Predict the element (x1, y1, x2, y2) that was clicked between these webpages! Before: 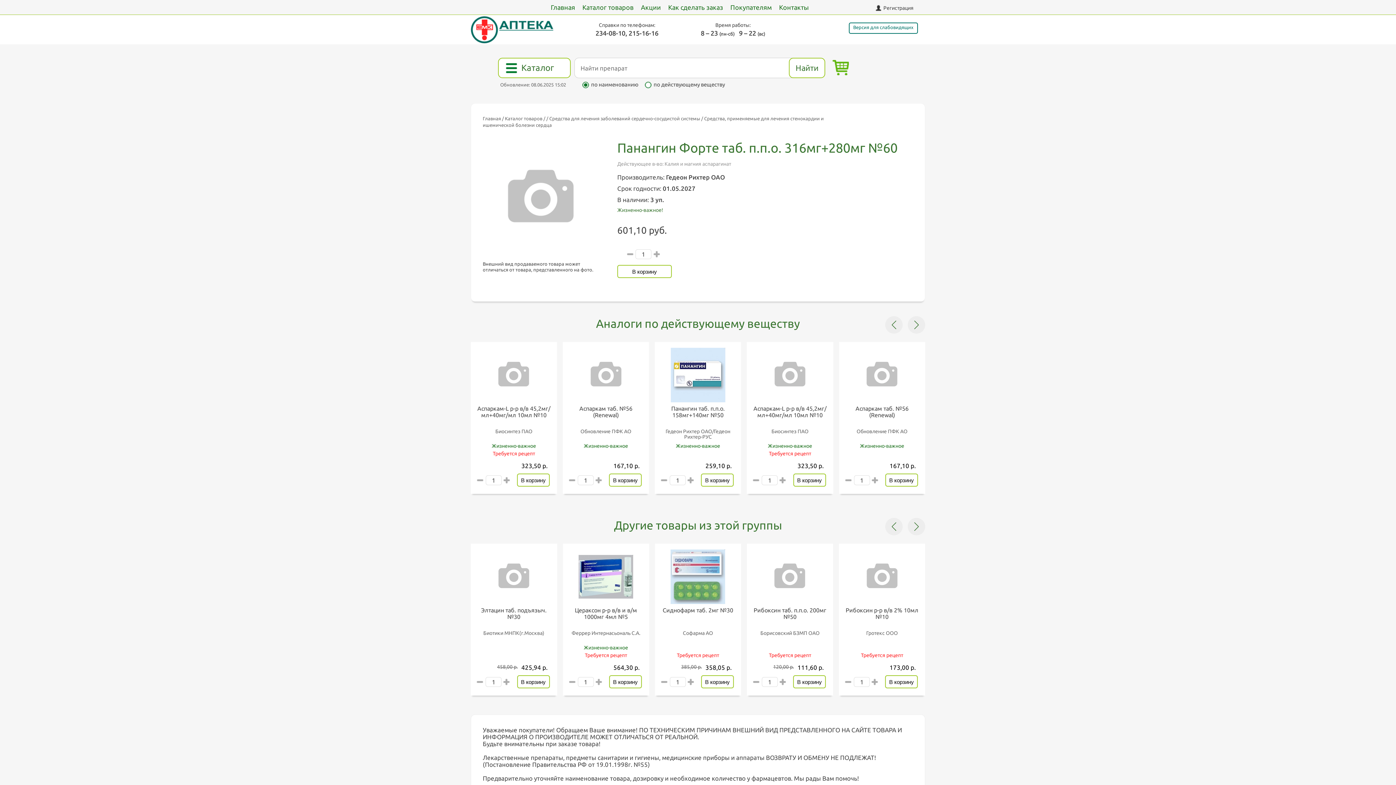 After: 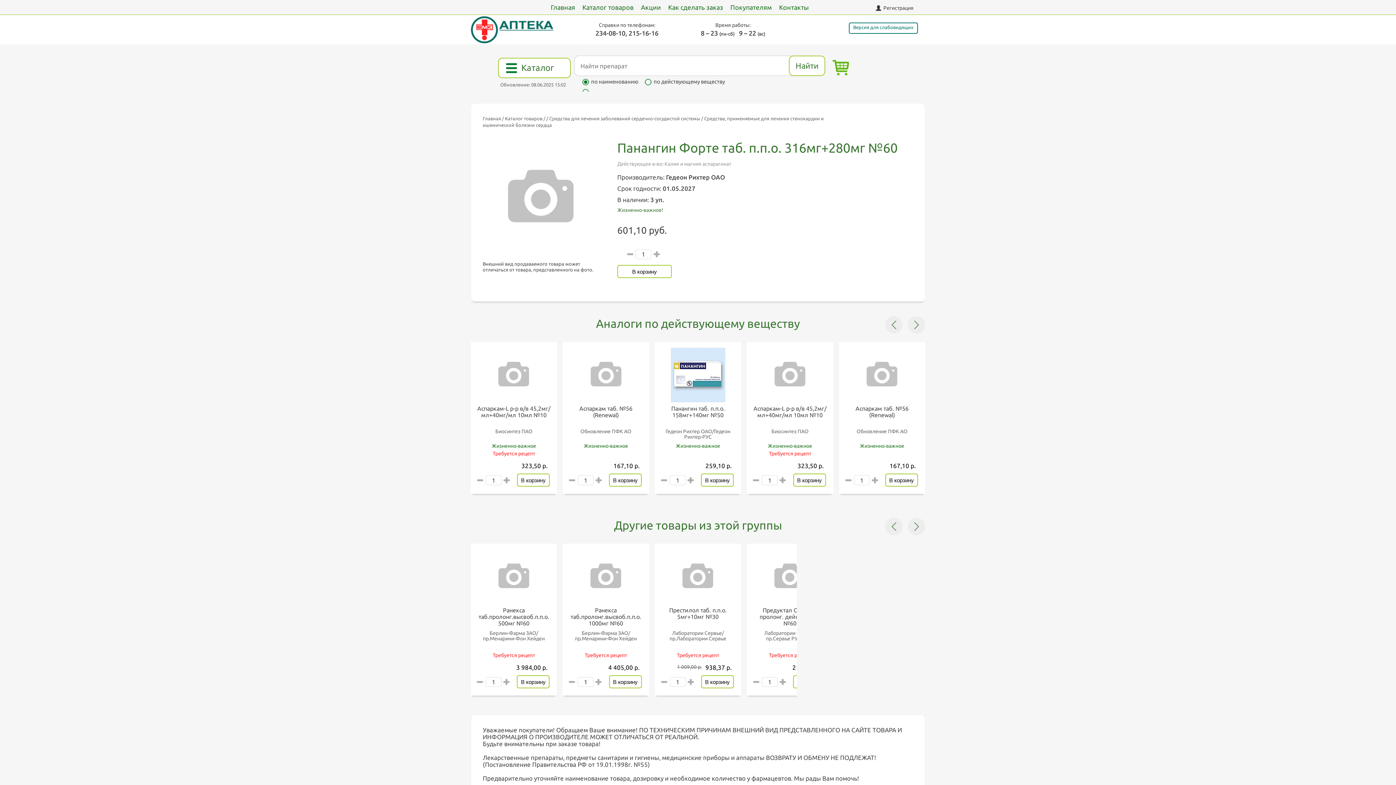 Action: bbox: (581, 81, 638, 94) label: по наименованию